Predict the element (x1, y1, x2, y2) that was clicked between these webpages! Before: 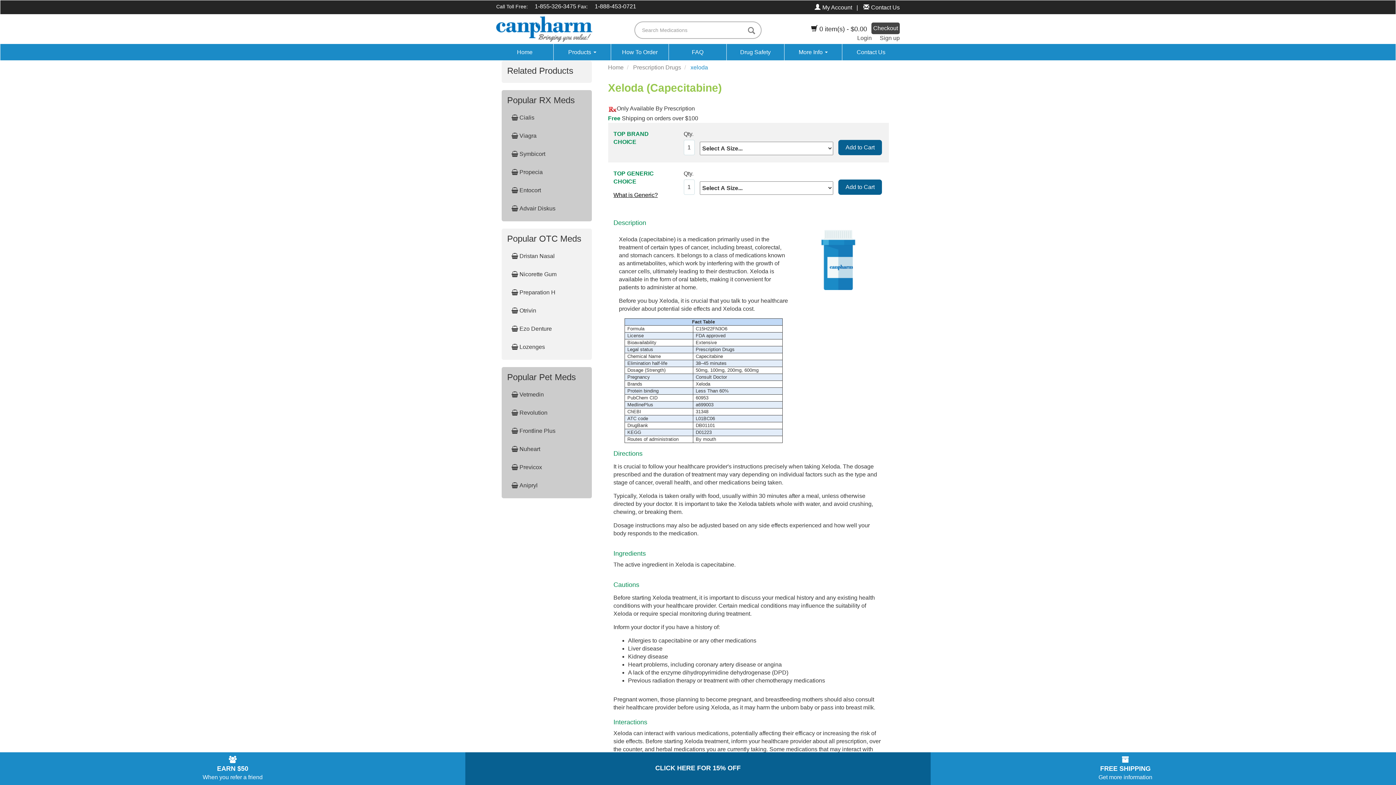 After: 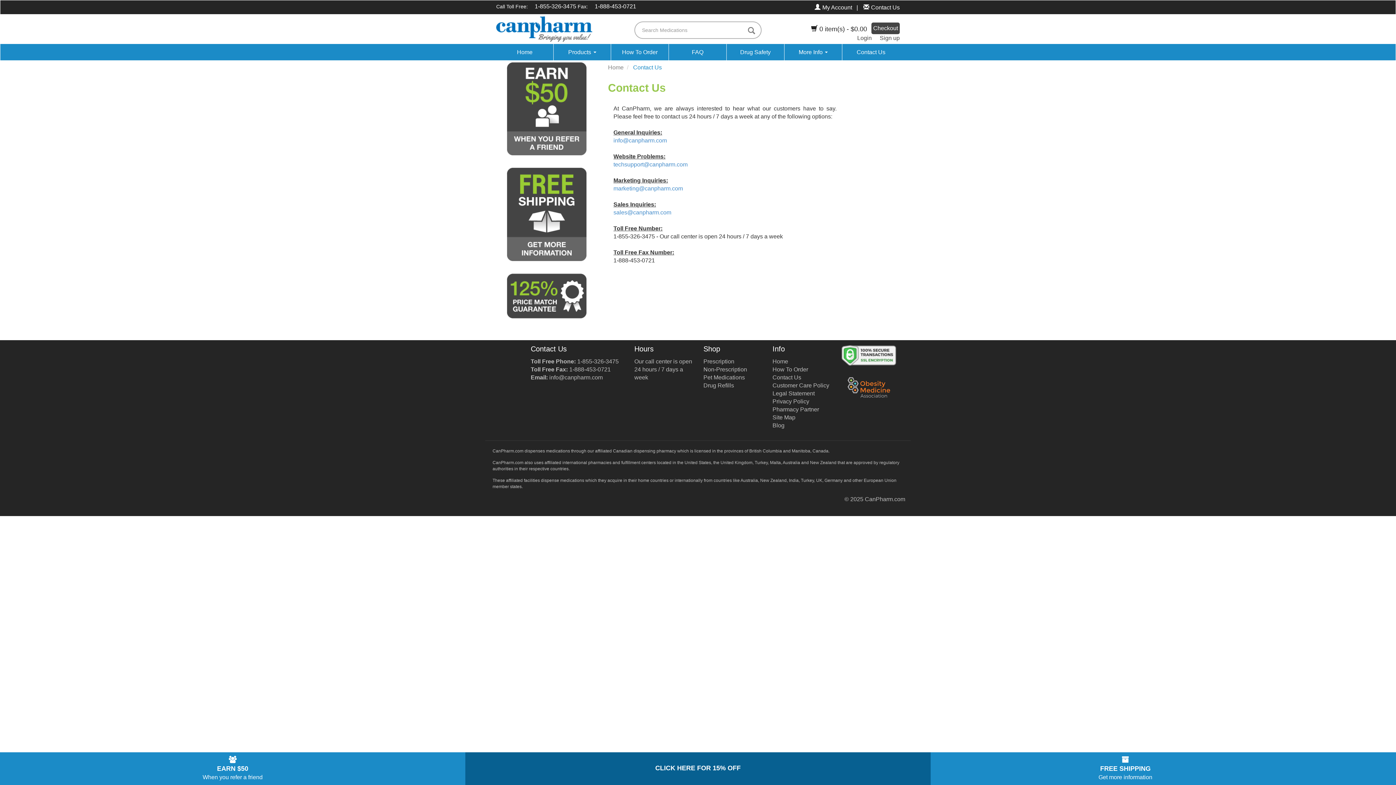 Action: bbox: (842, 44, 900, 60) label: Contact Us